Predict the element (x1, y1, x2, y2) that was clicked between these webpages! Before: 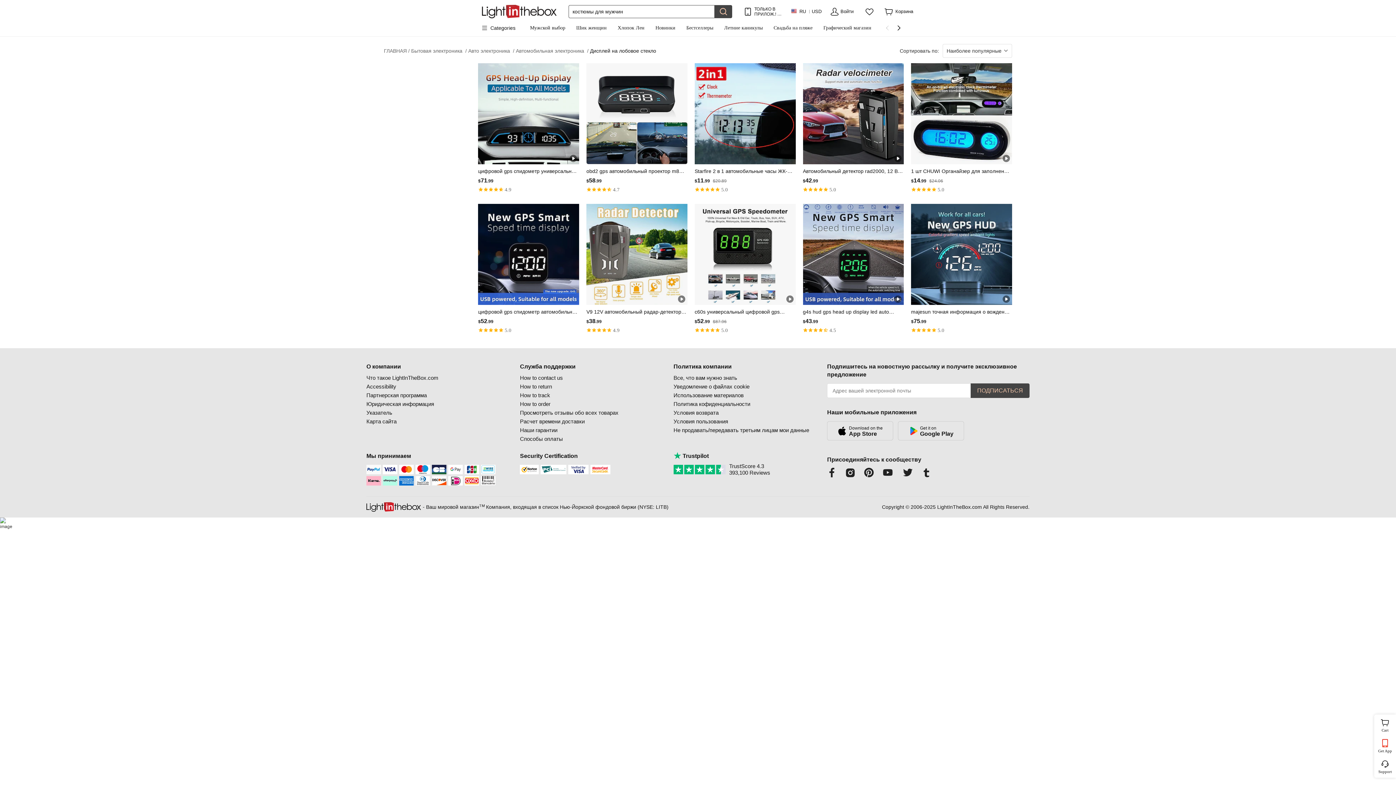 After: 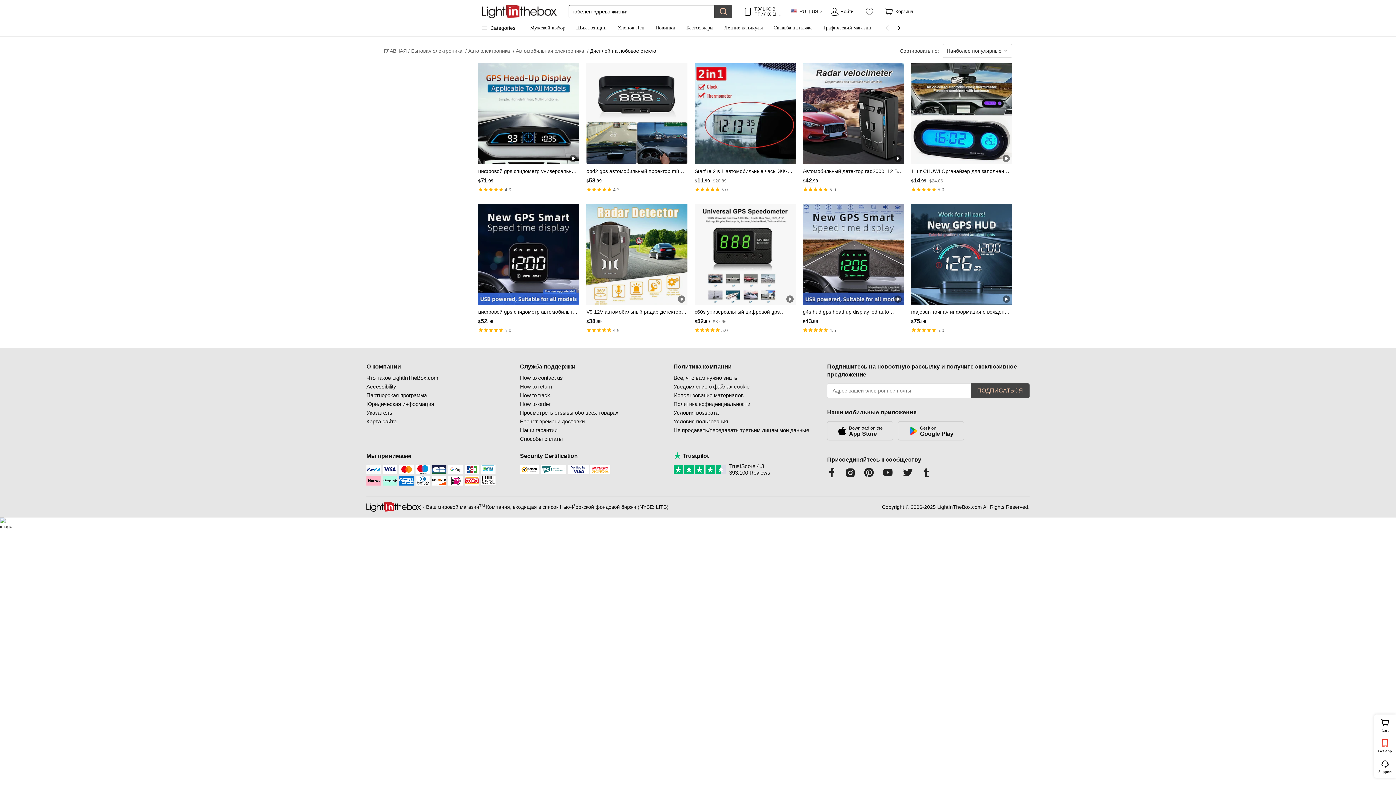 Action: bbox: (520, 382, 552, 391) label: How to return